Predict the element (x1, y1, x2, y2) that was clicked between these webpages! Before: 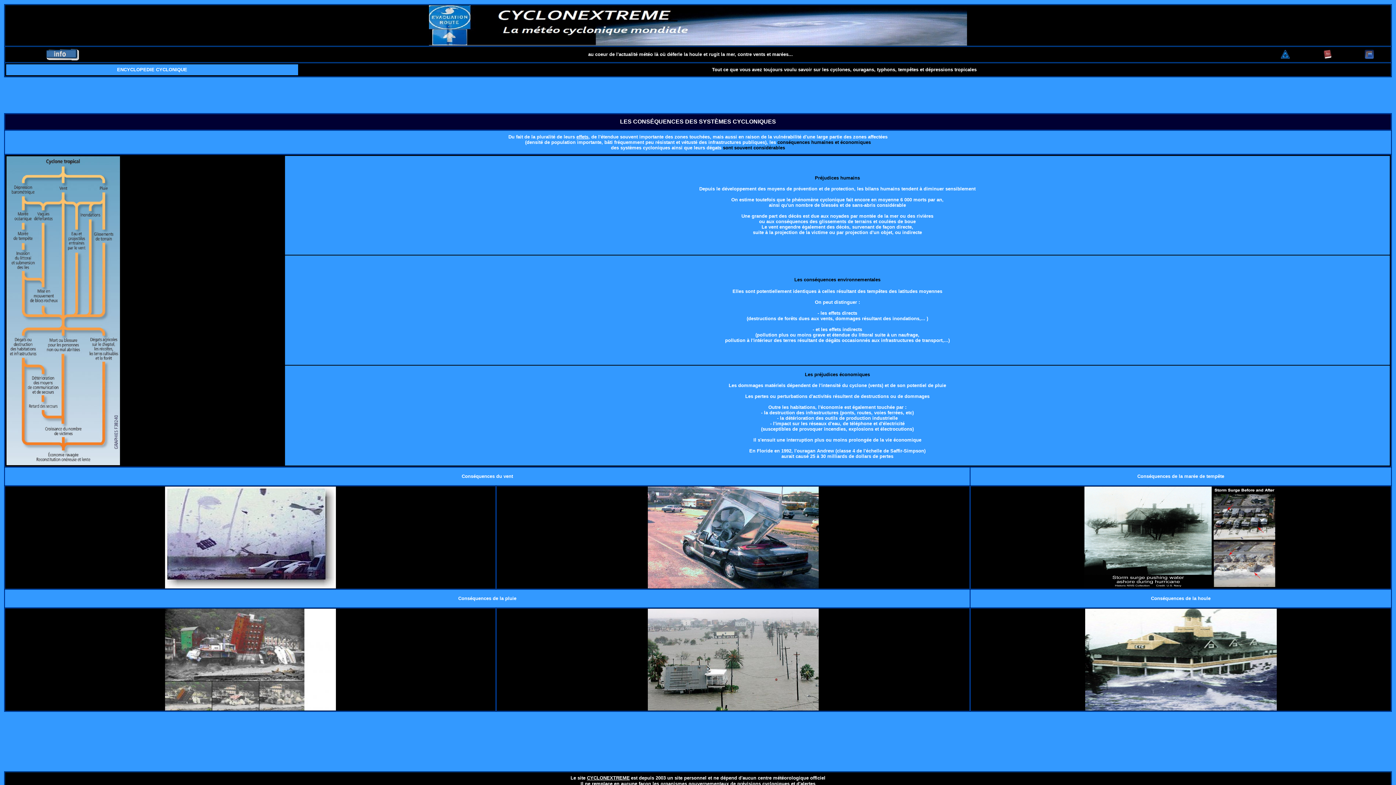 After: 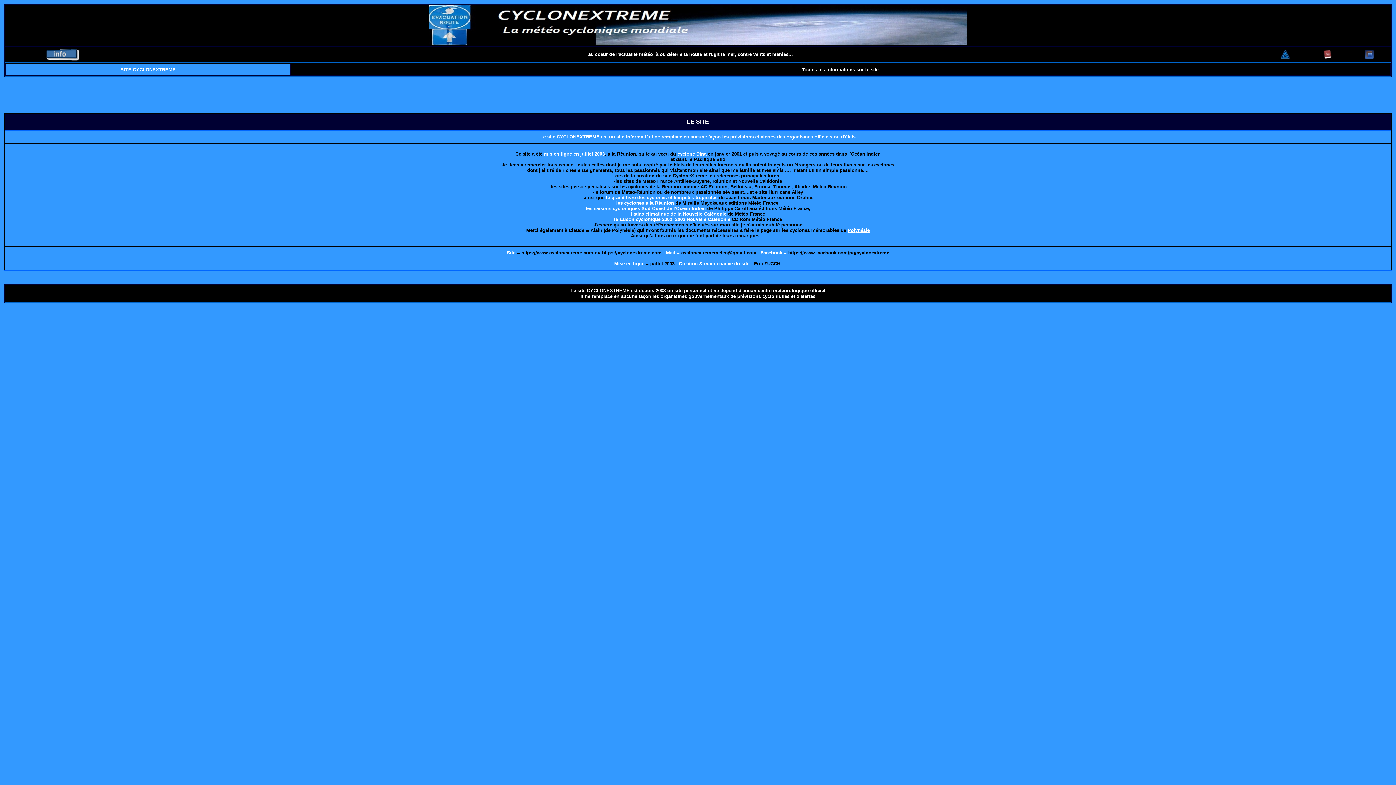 Action: label: CYCLONEXTREME bbox: (587, 775, 630, 781)